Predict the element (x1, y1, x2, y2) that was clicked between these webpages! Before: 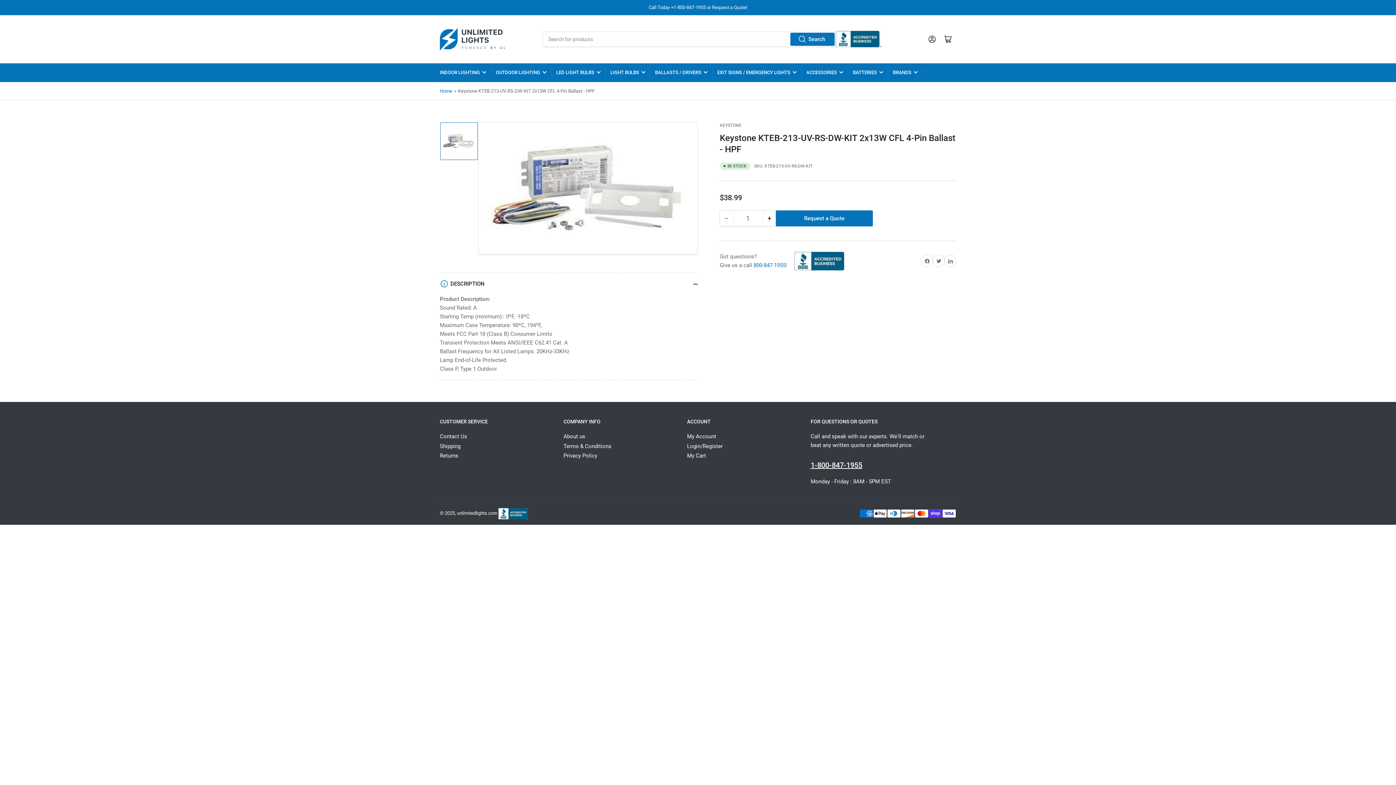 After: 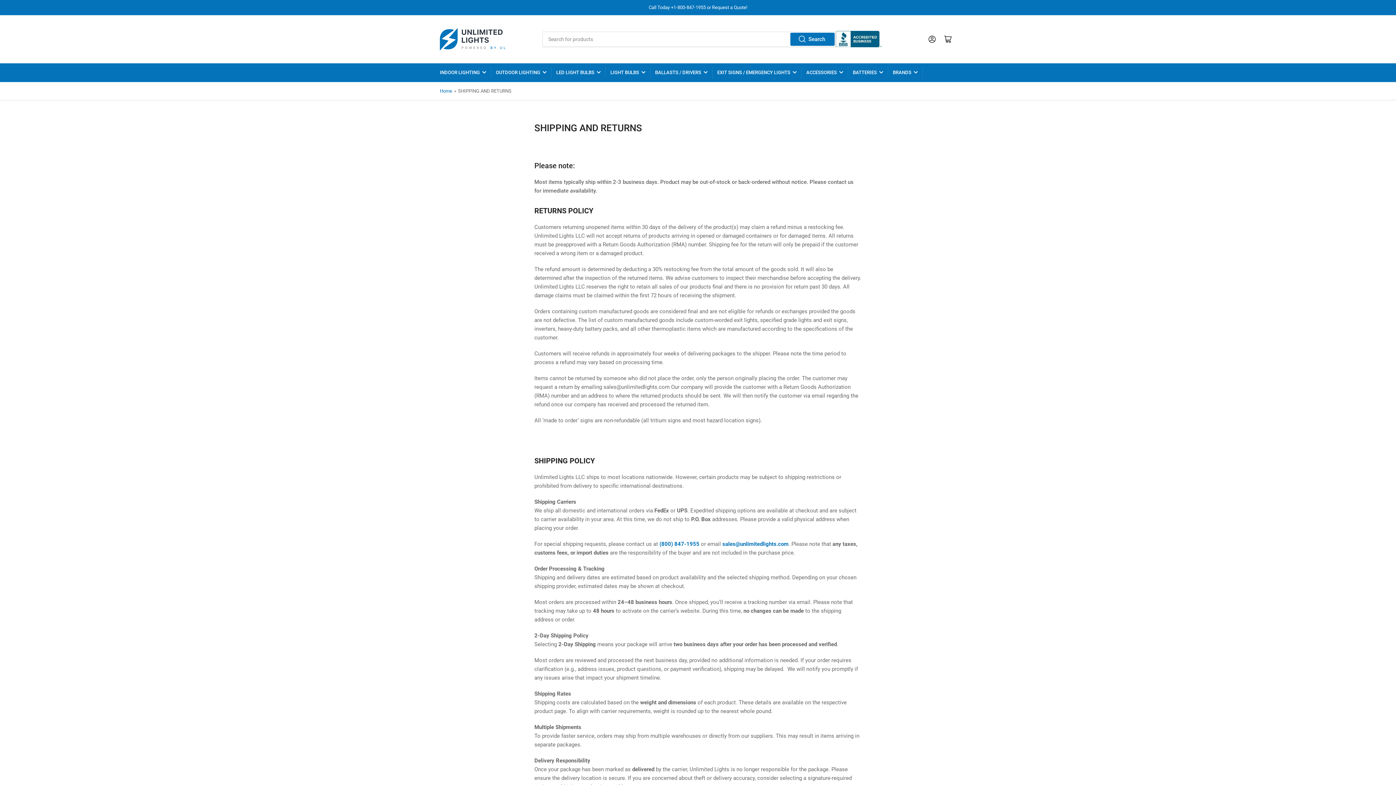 Action: bbox: (440, 443, 460, 449) label: Shipping